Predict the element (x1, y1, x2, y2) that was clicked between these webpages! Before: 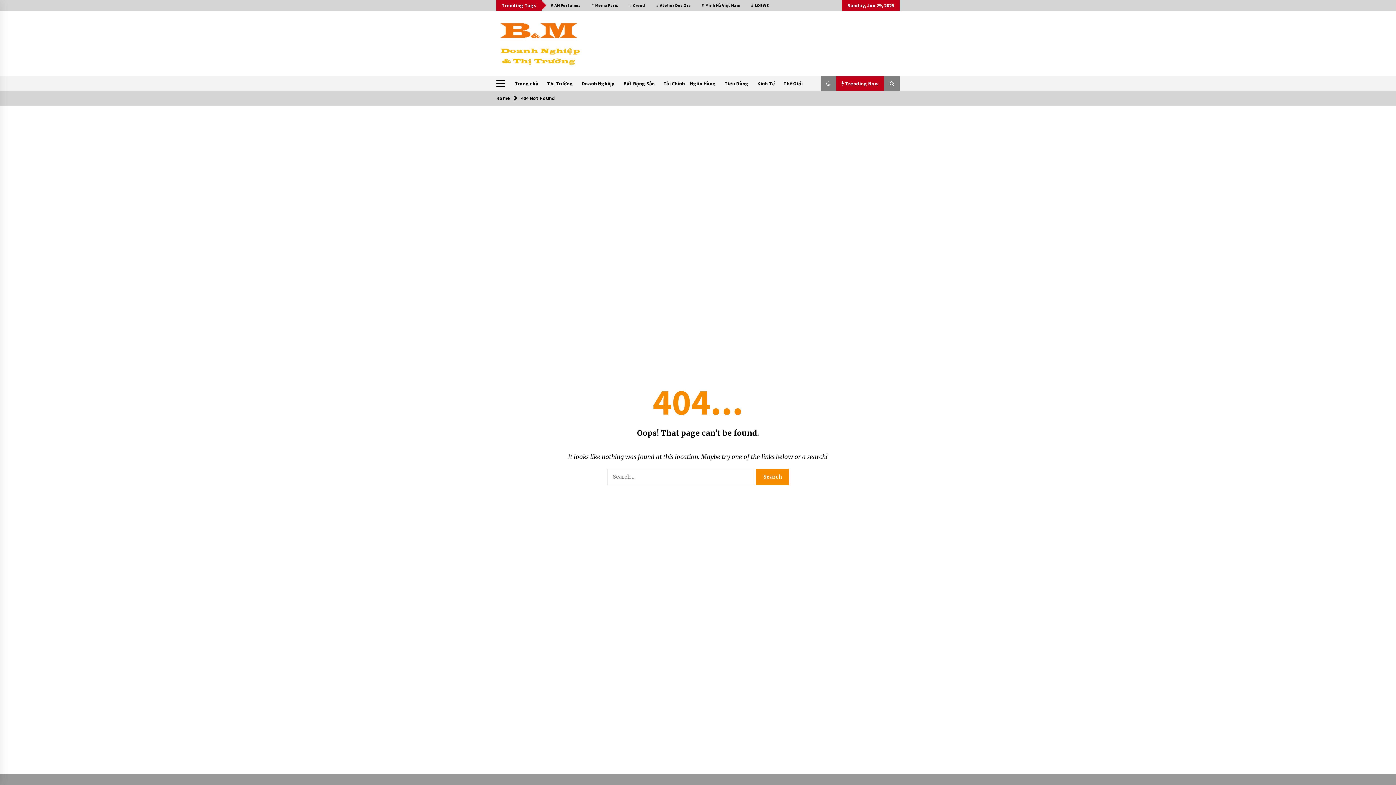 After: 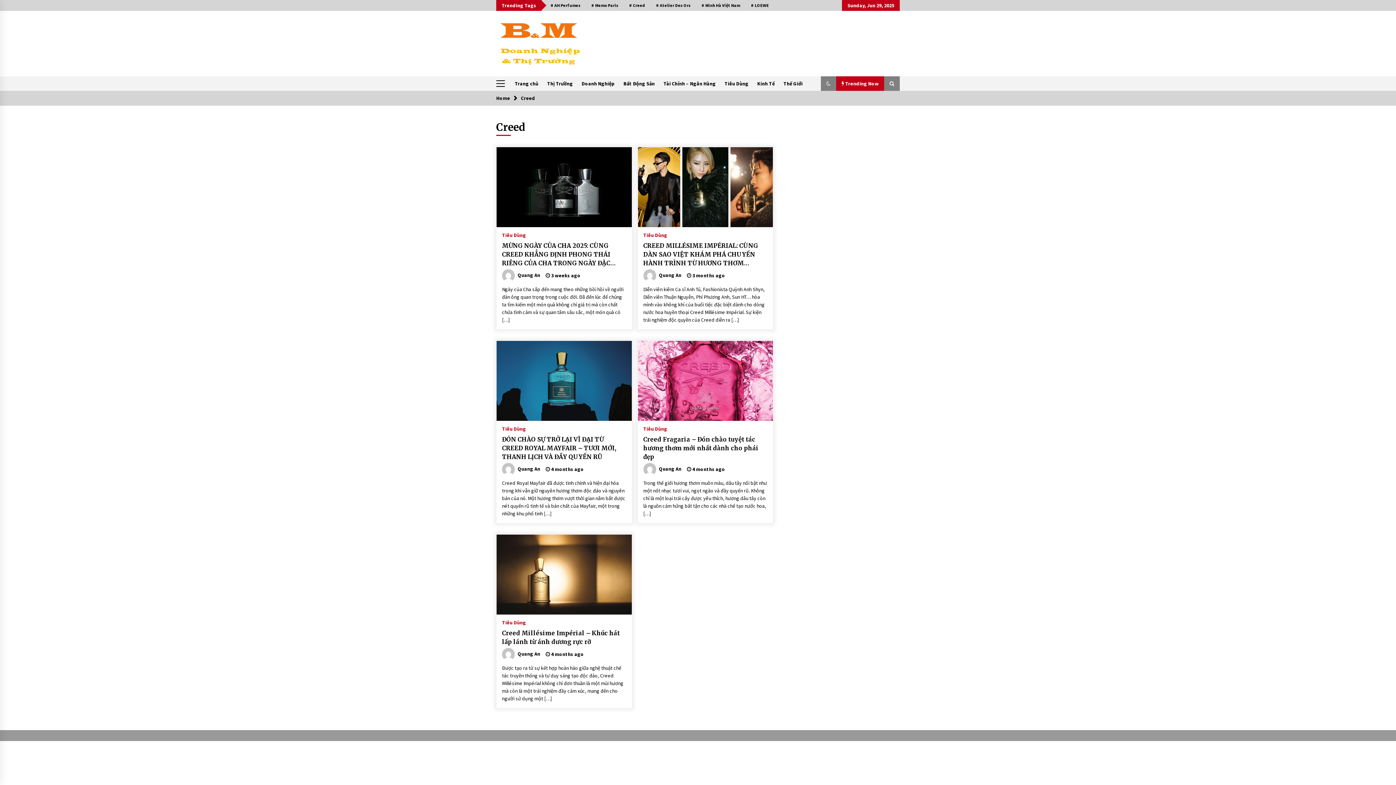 Action: bbox: (624, 0, 650, 10) label: # Creed